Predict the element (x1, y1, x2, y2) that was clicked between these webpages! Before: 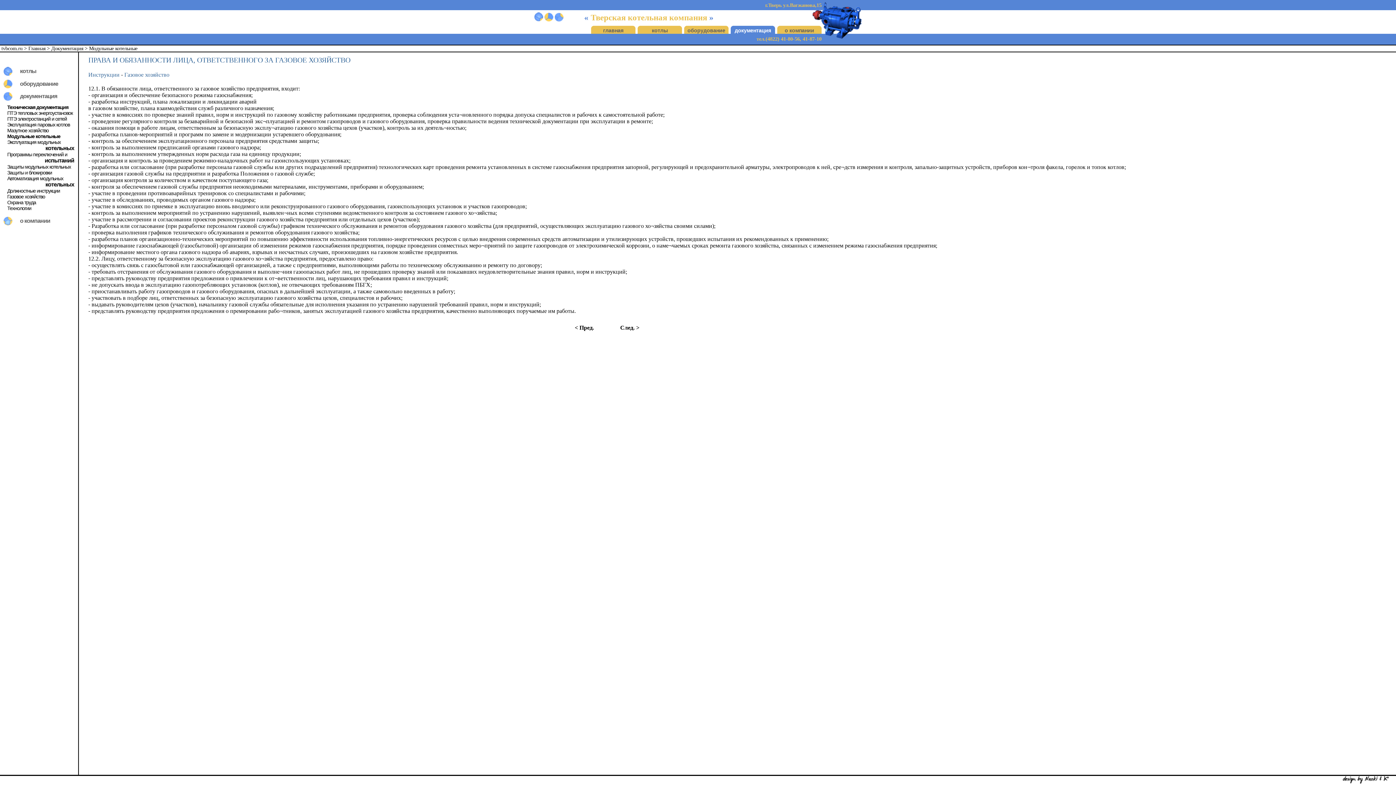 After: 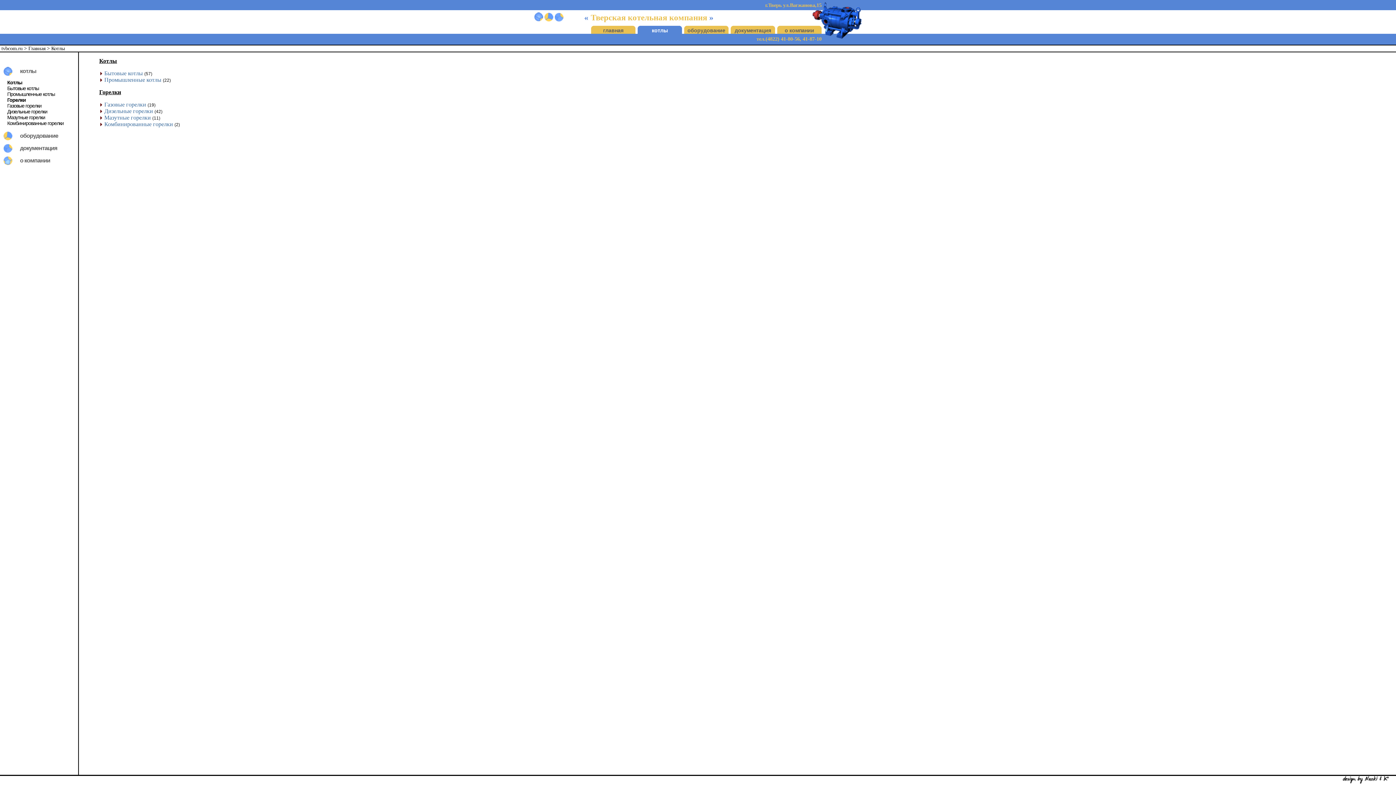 Action: bbox: (20, 68, 36, 74) label: котлы